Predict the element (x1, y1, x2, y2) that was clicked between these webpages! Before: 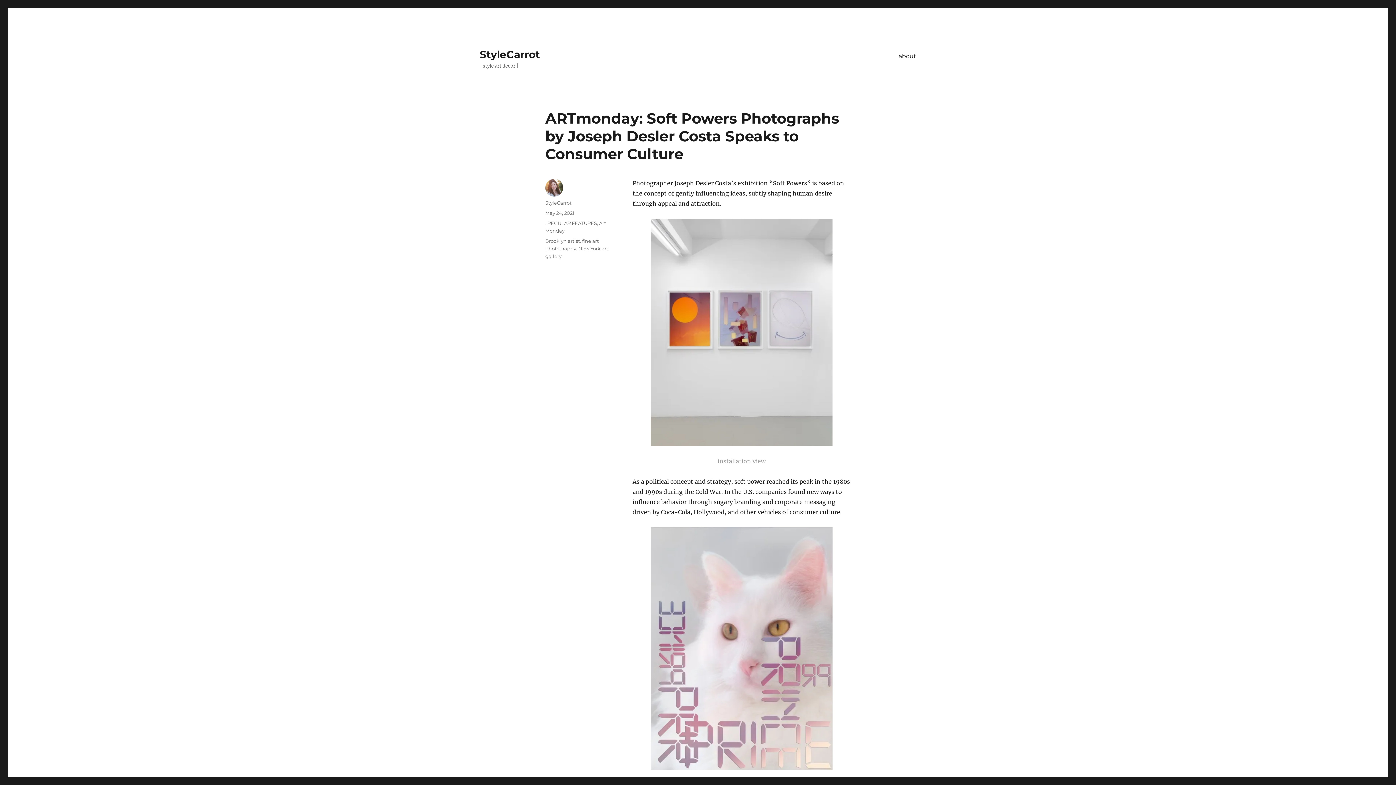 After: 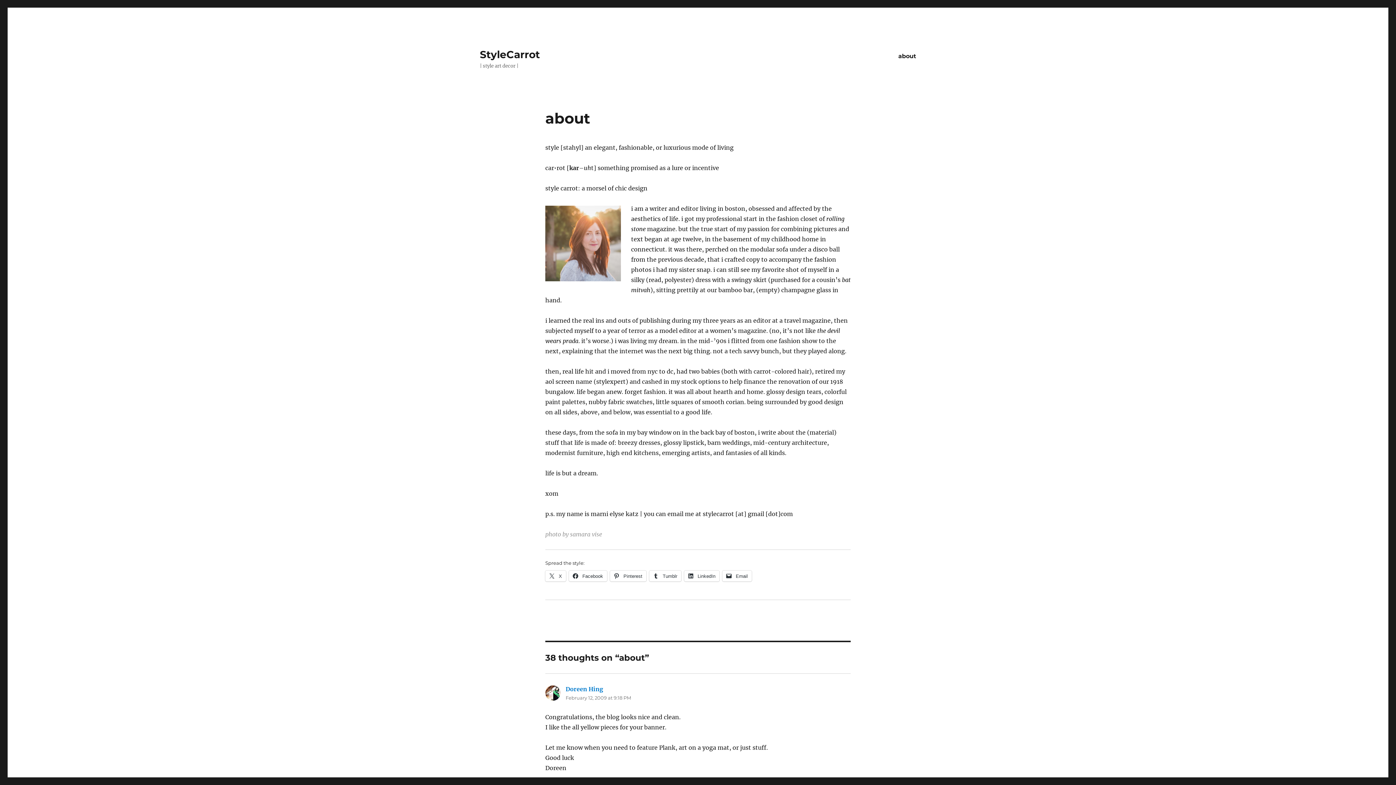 Action: label: about bbox: (893, 48, 921, 63)